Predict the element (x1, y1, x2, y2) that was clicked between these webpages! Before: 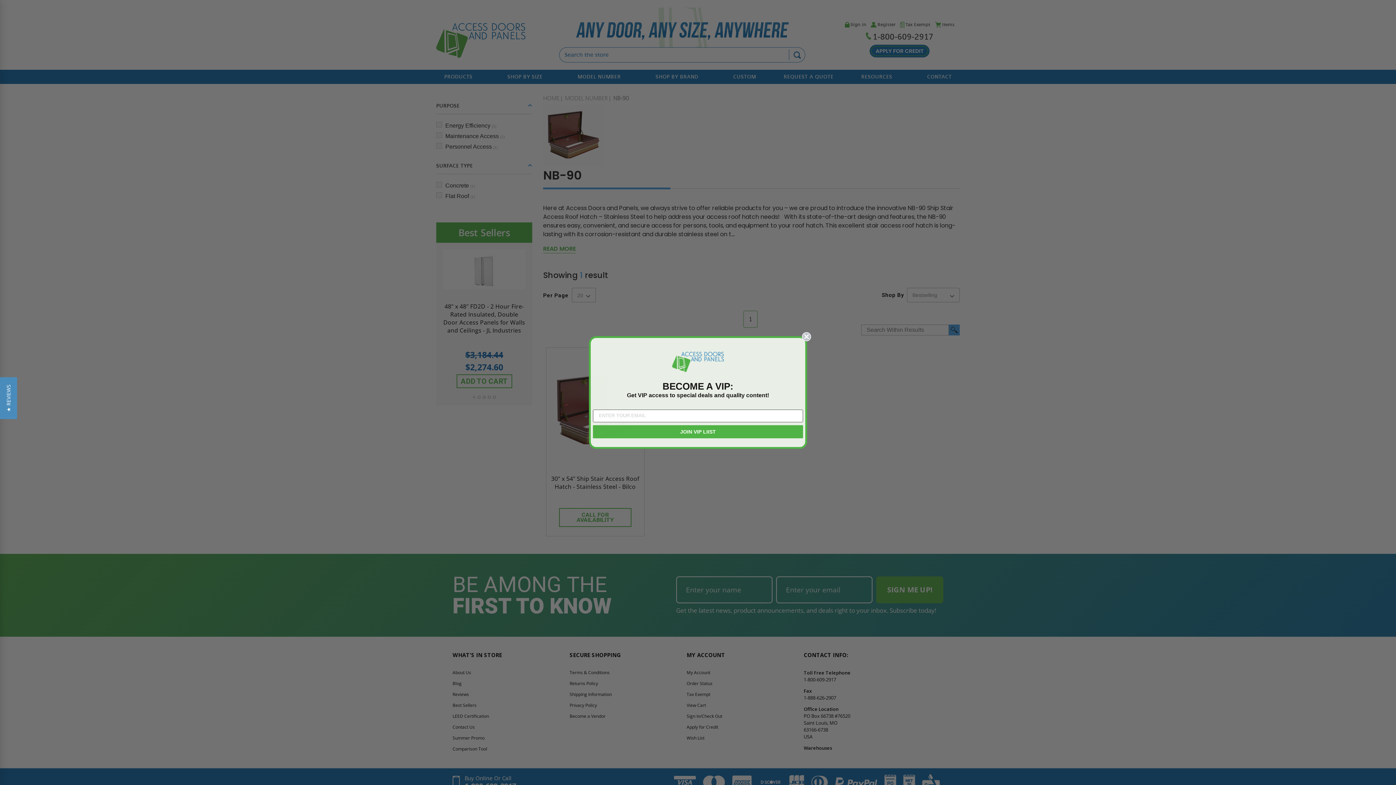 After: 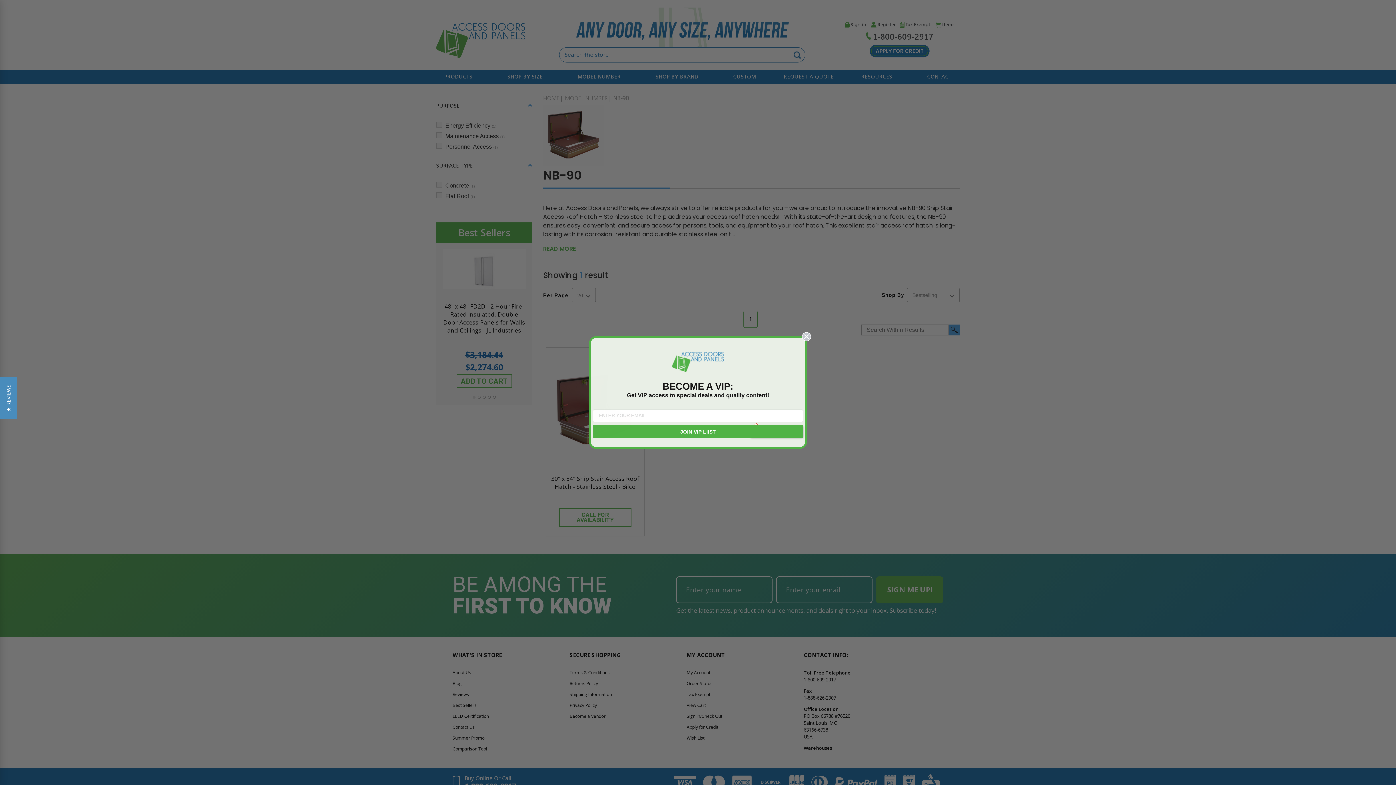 Action: label: JOIN VIP LIIST bbox: (593, 425, 803, 438)